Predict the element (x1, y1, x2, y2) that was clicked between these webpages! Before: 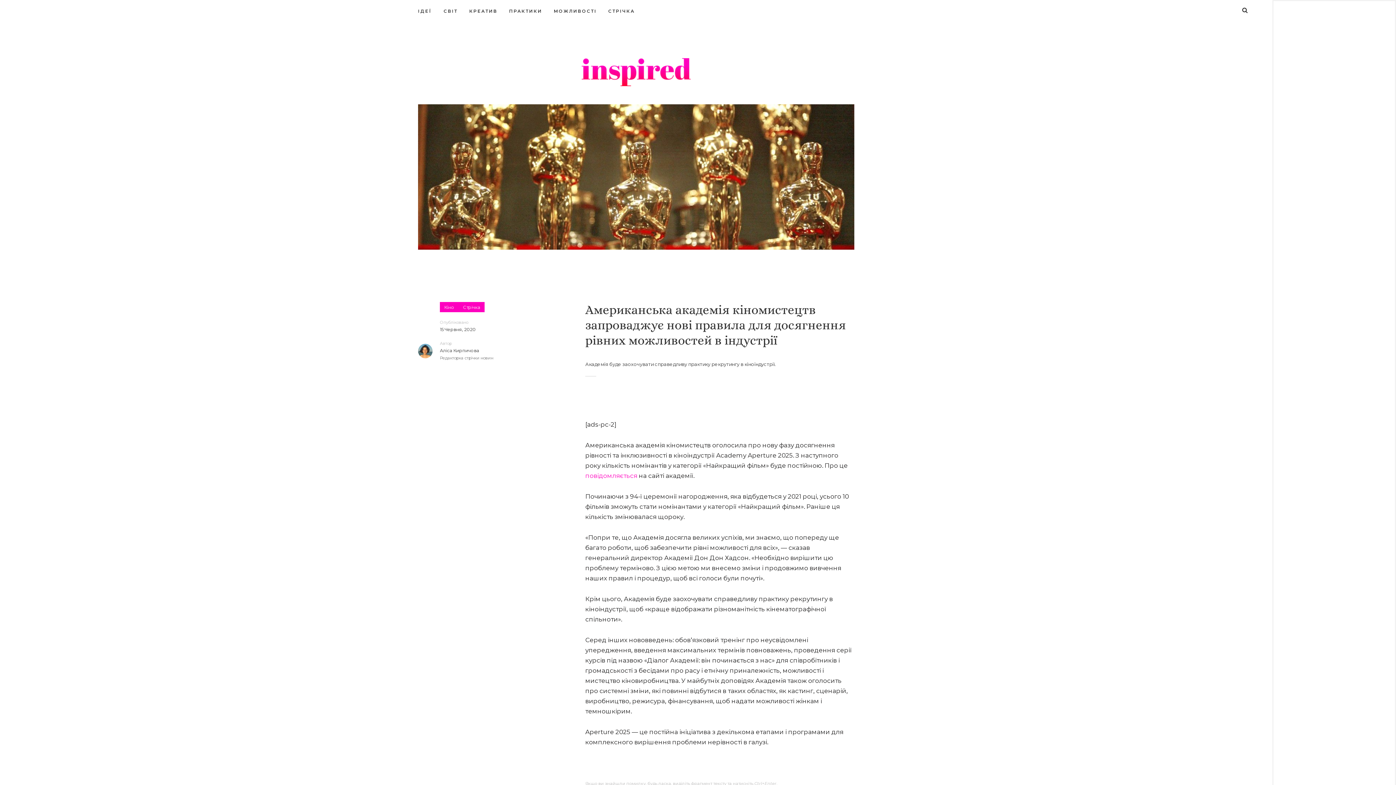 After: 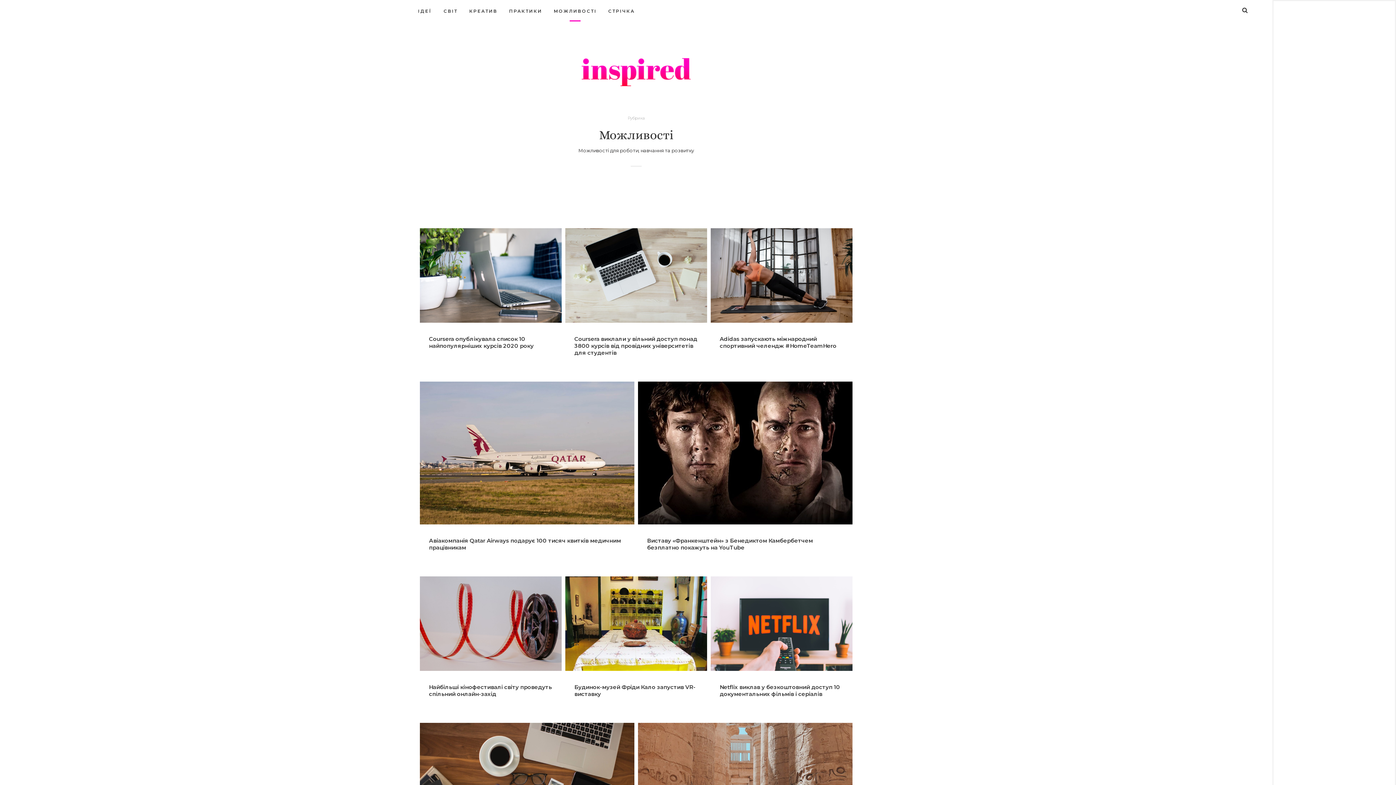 Action: label: МОЖЛИВОСТІ bbox: (548, 0, 602, 21)